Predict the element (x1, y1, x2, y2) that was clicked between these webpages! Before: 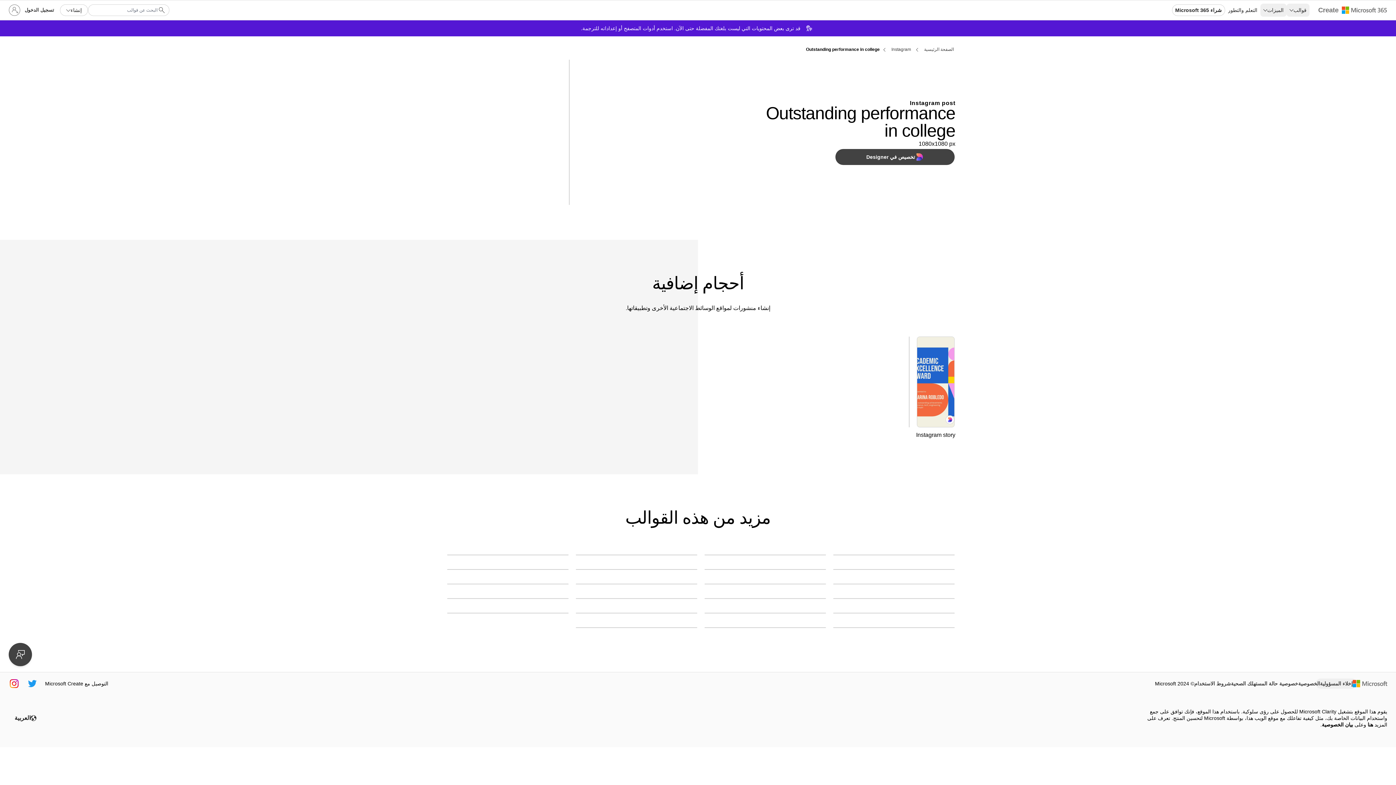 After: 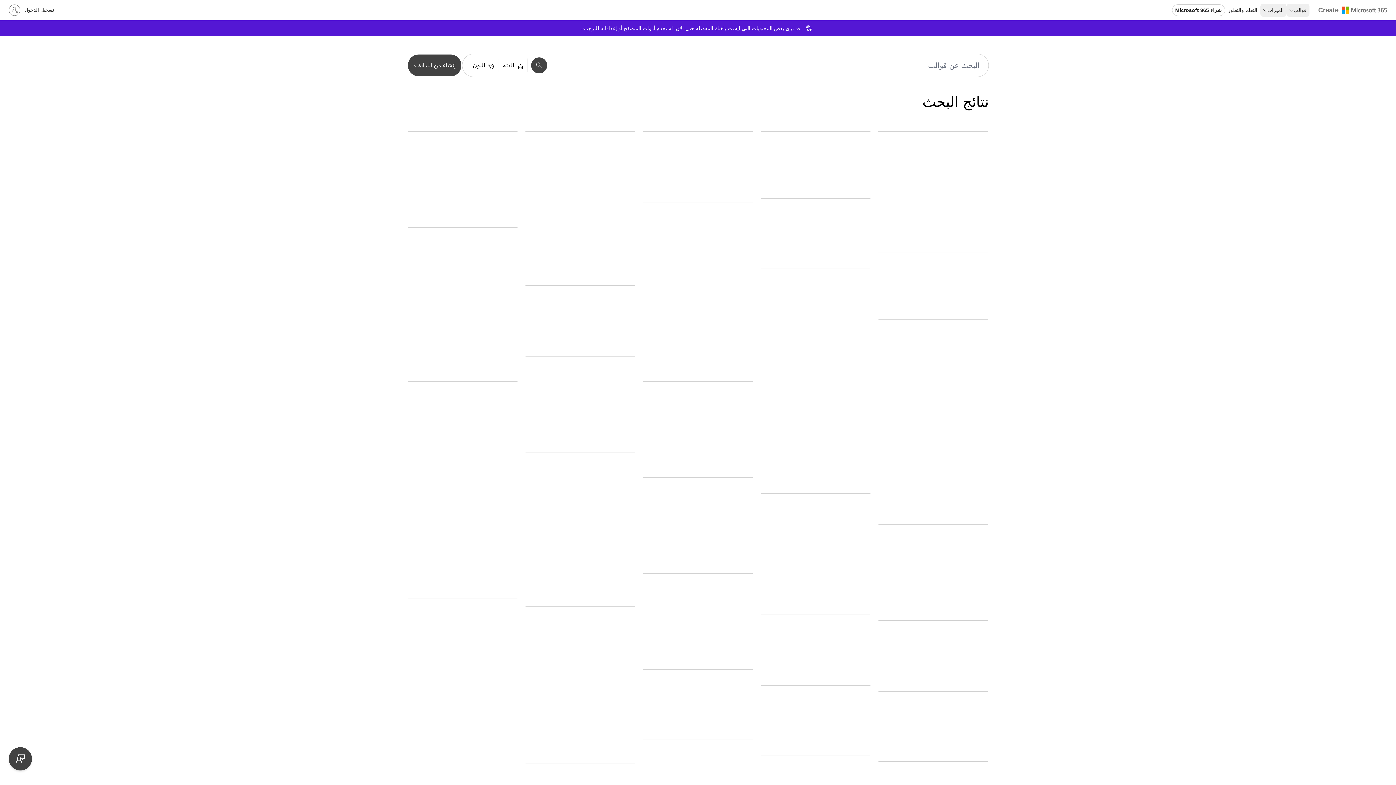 Action: bbox: (160, 1, 163, 18) label: بحث